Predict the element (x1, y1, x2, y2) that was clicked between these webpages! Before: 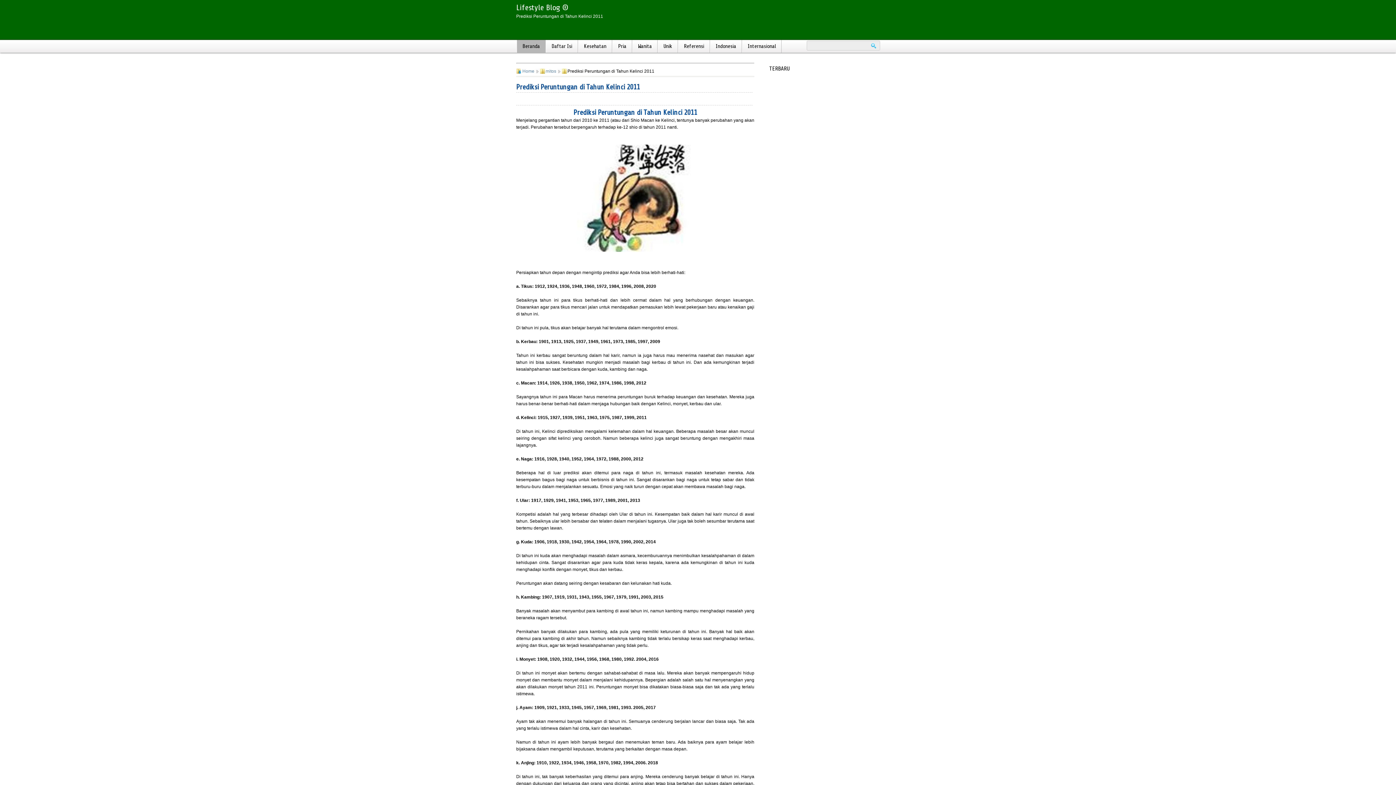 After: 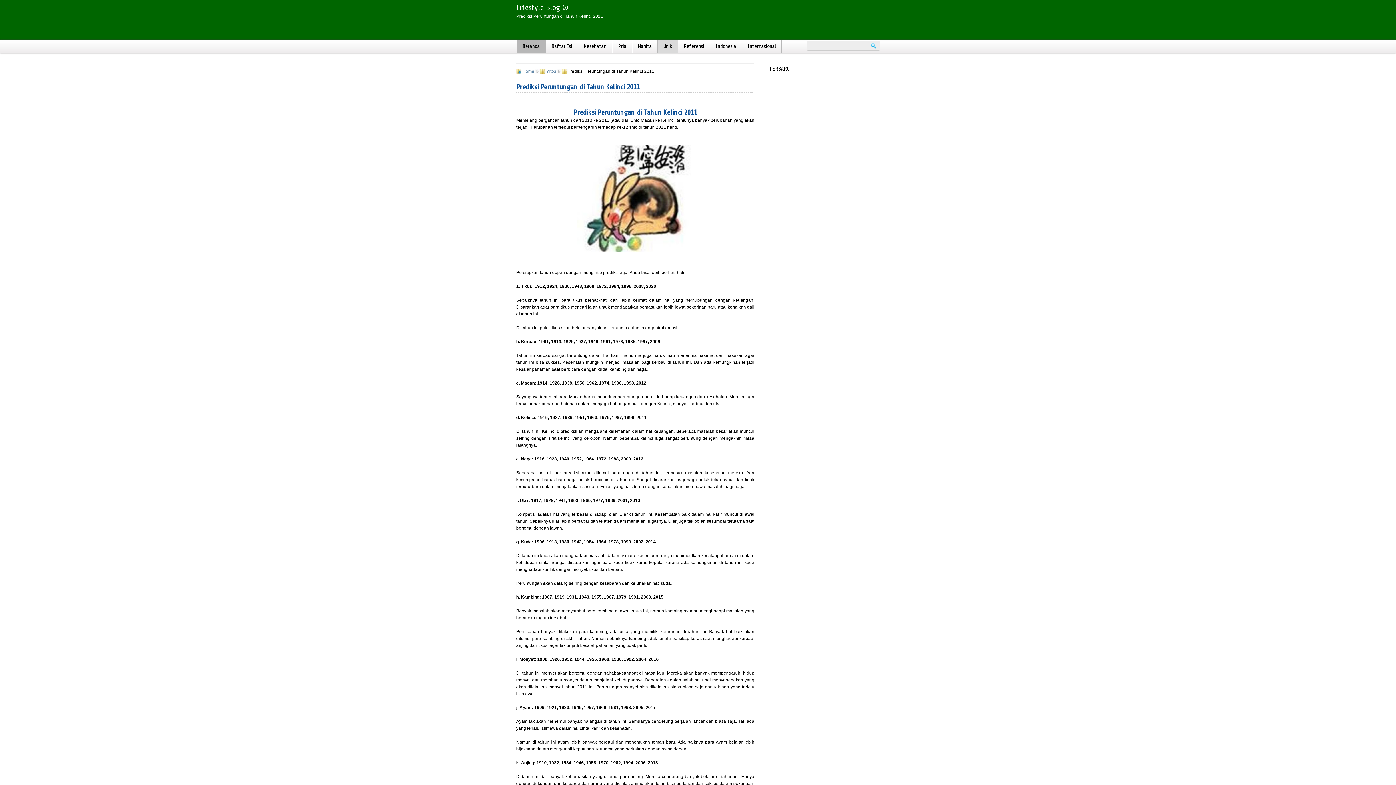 Action: label: Unik bbox: (657, 40, 678, 52)